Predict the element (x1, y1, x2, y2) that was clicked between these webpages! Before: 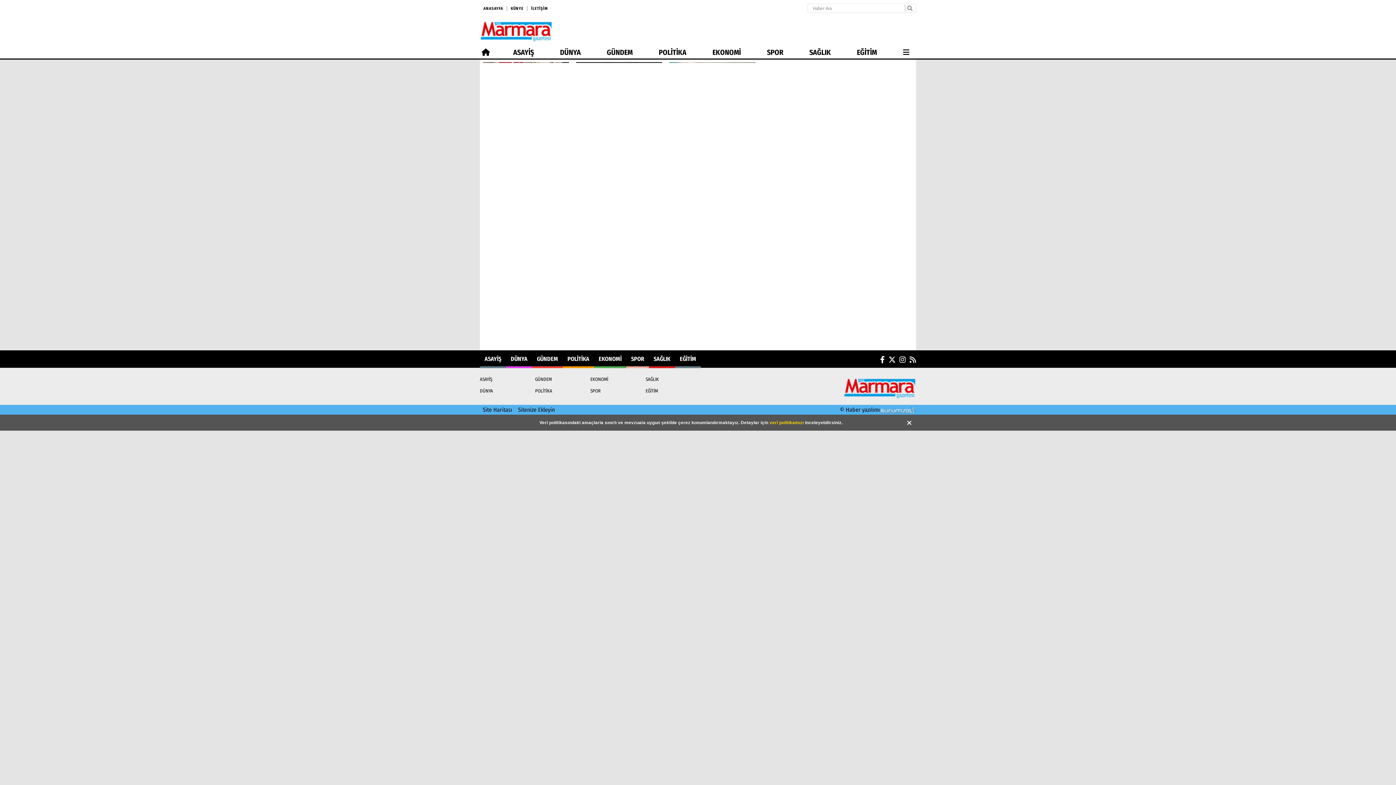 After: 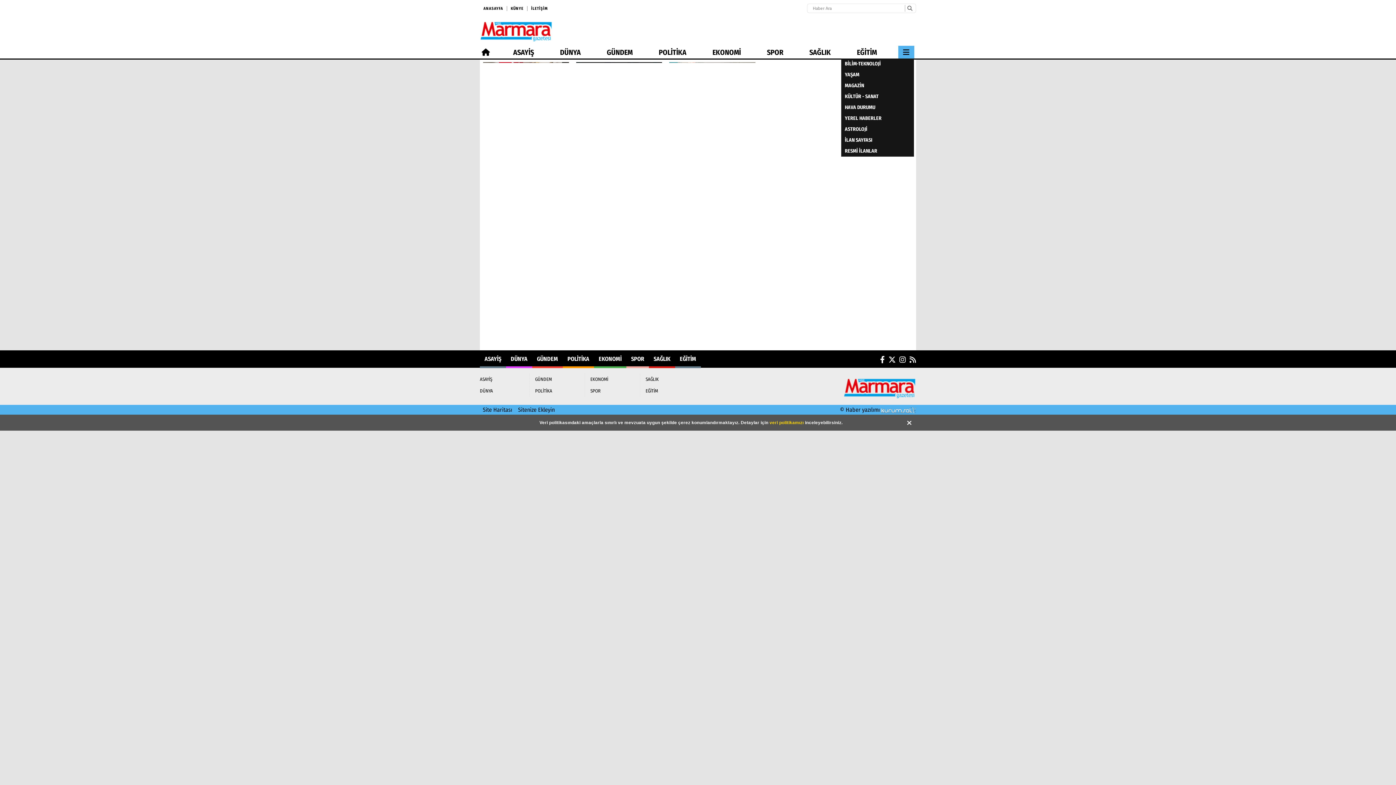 Action: bbox: (898, 45, 914, 58)